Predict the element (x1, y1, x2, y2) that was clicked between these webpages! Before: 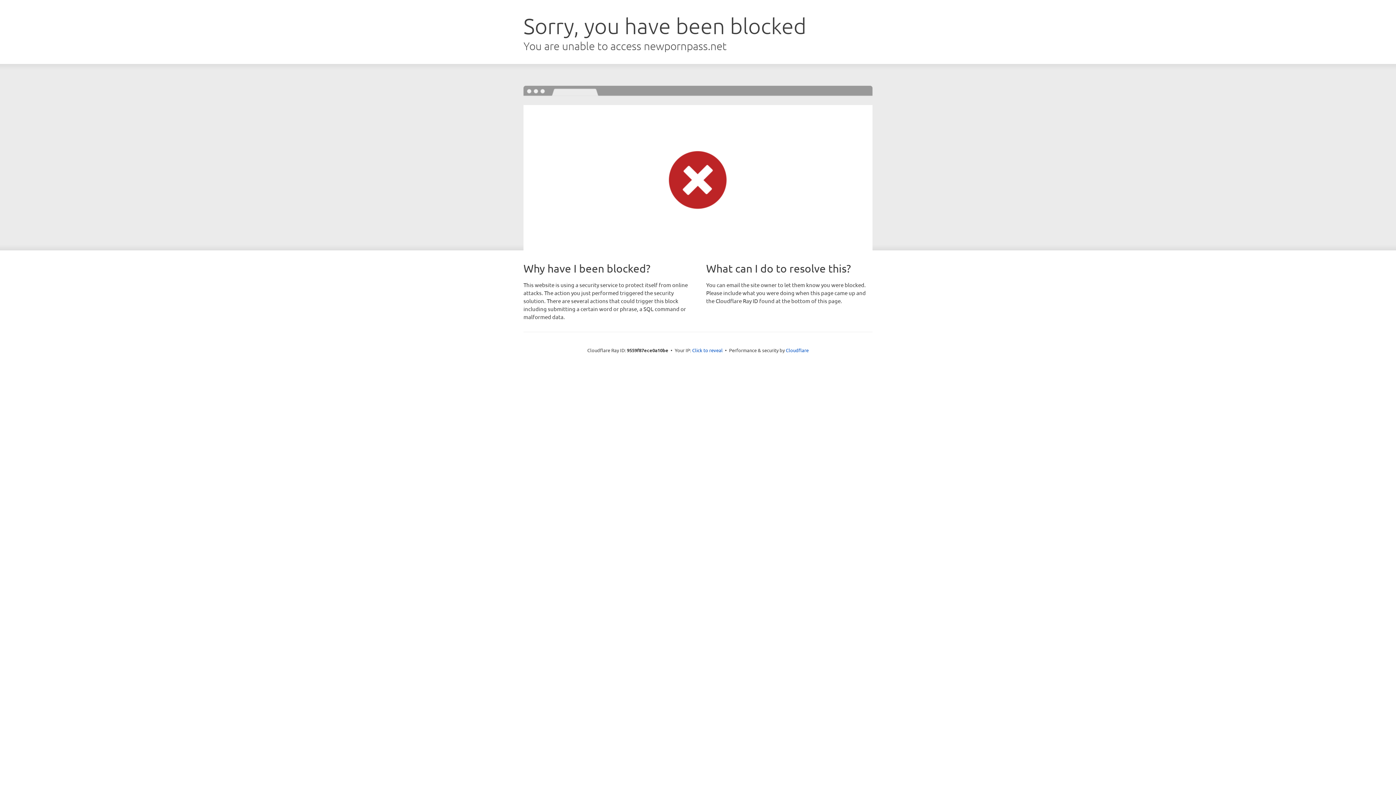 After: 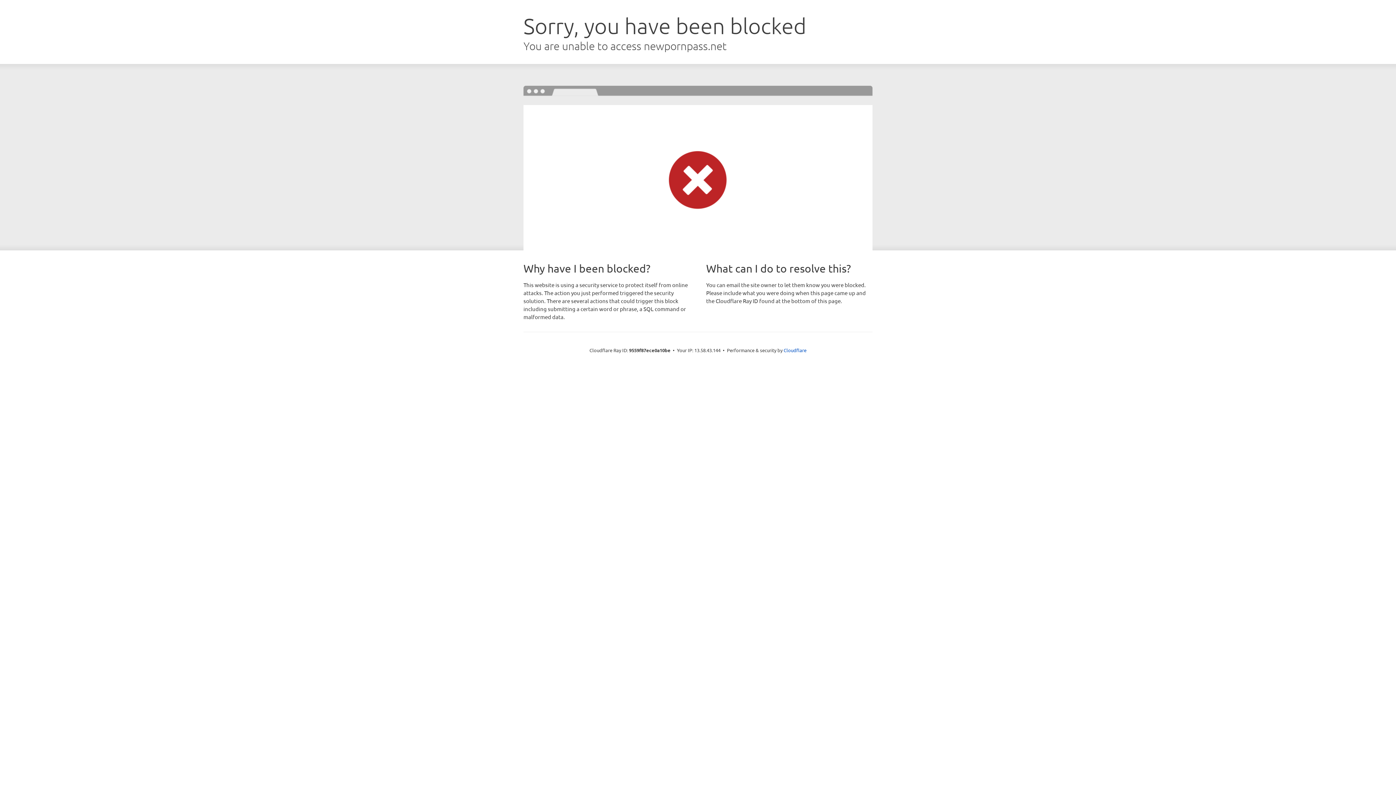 Action: label: Click to reveal bbox: (692, 346, 722, 353)